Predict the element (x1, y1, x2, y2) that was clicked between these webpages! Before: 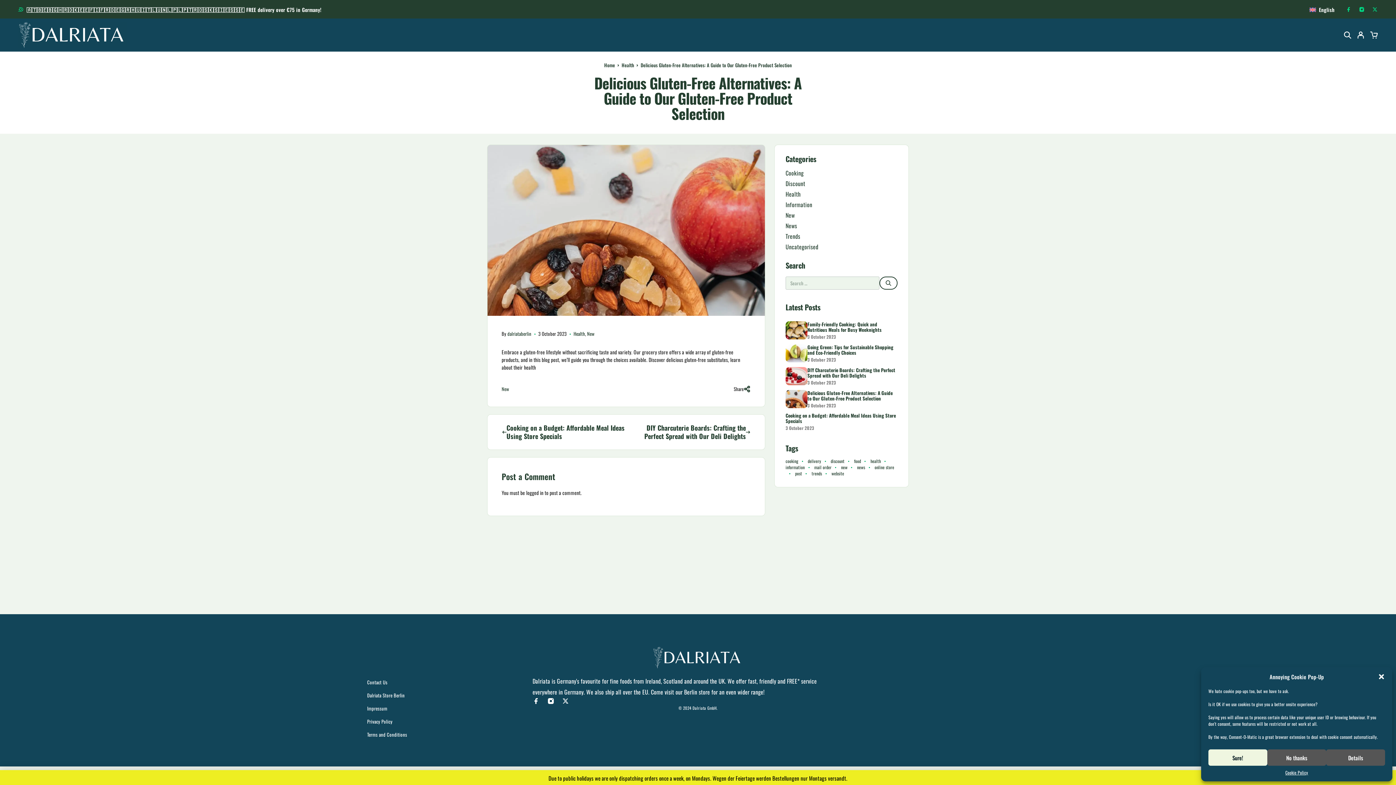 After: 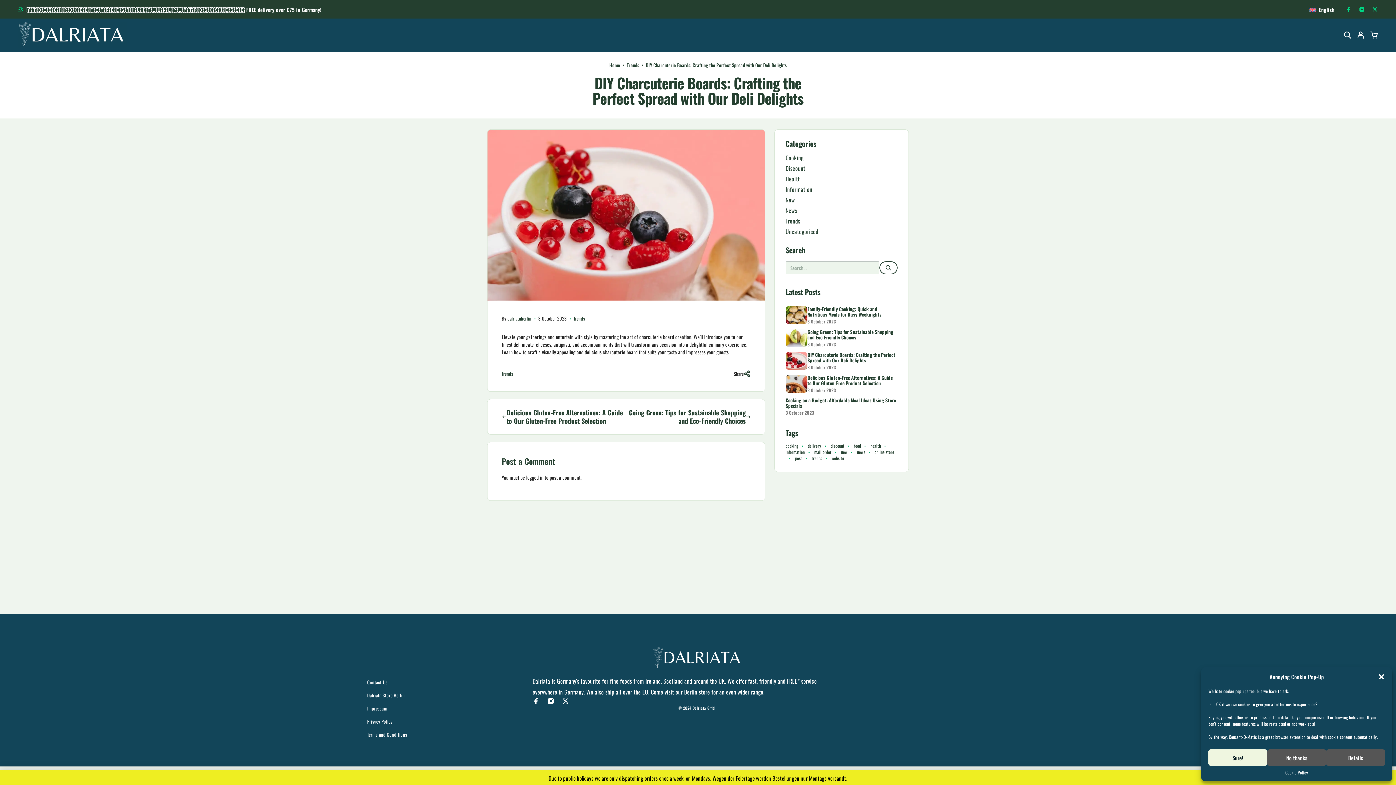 Action: label: DIY Charcuterie Boards: Crafting the Perfect Spread with Our Deli Delights bbox: (626, 423, 750, 440)